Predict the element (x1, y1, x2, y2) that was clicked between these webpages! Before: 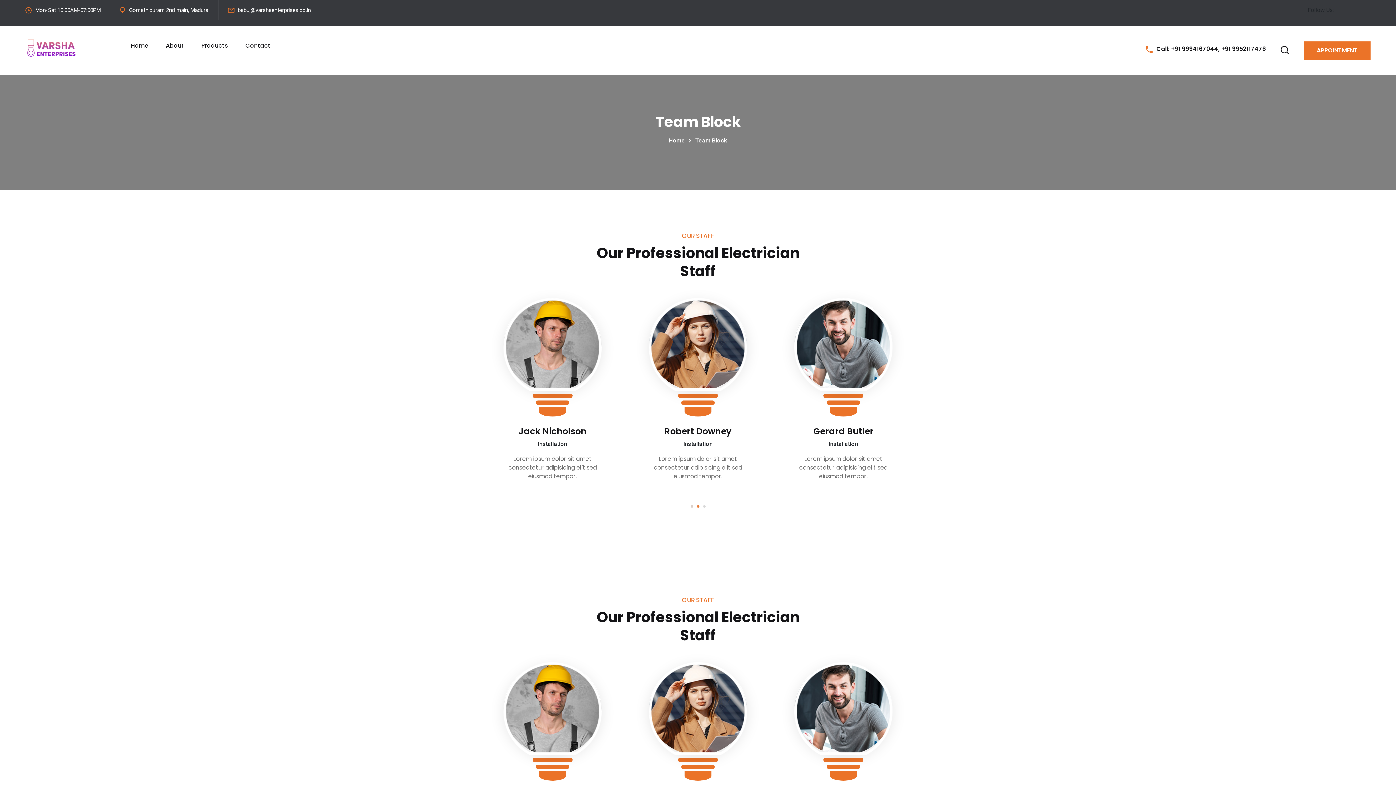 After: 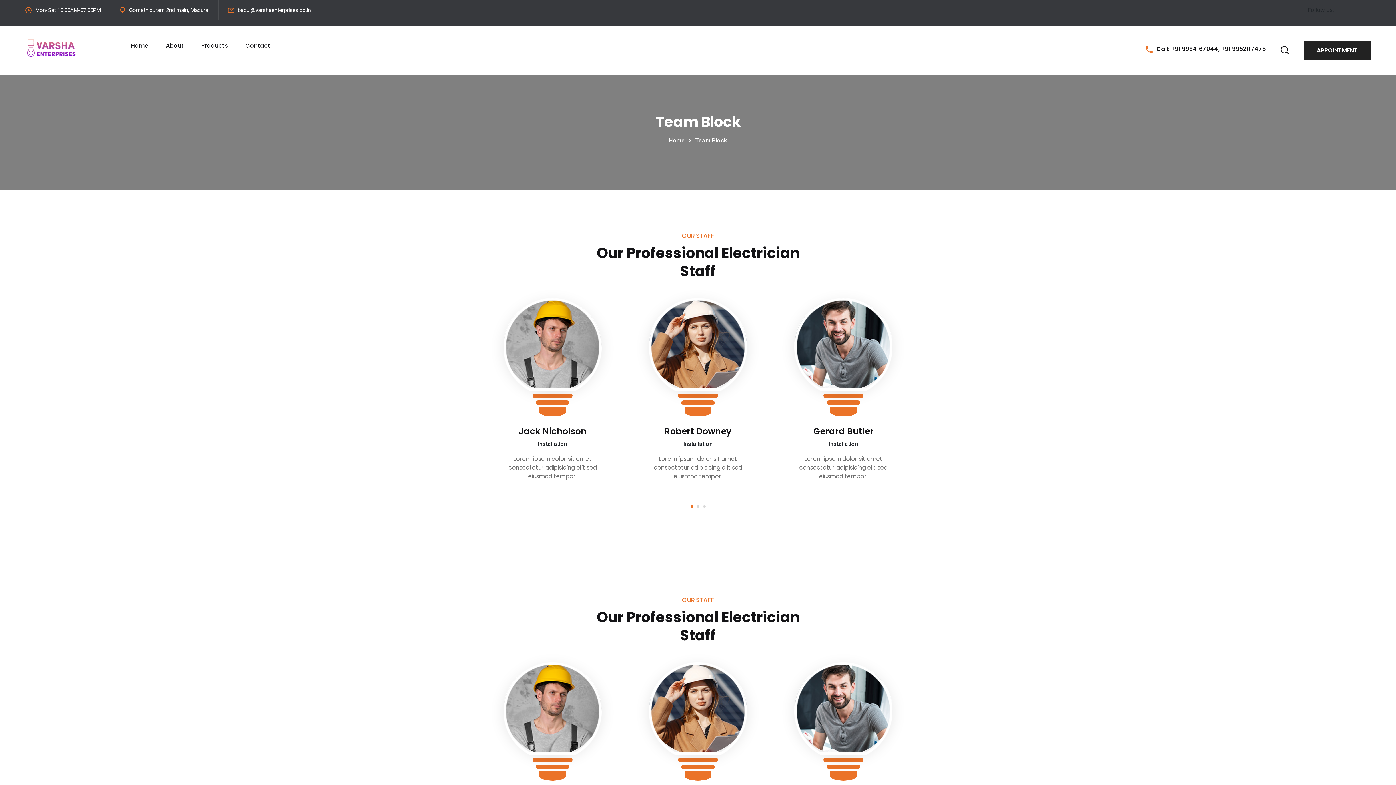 Action: label: APPOINTMENT bbox: (1304, 41, 1370, 59)